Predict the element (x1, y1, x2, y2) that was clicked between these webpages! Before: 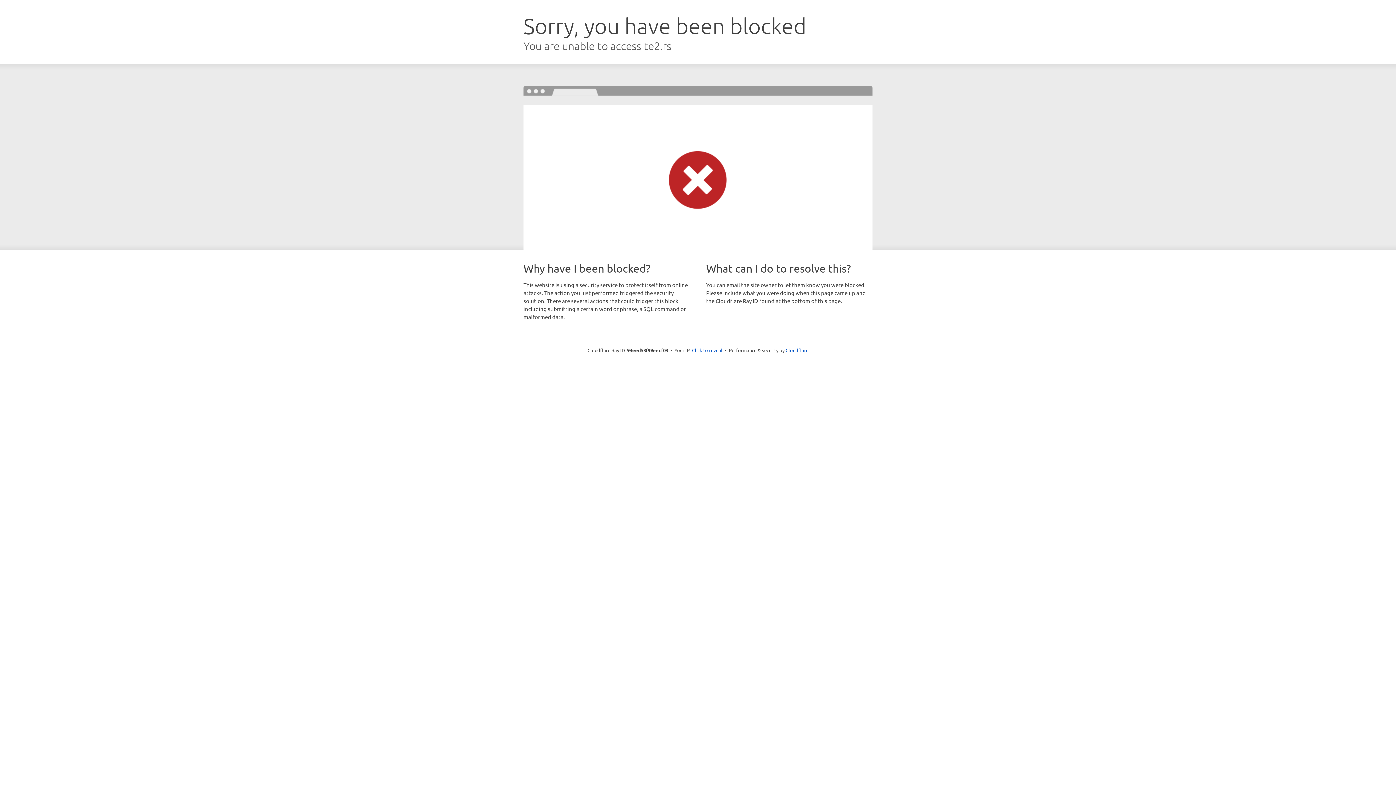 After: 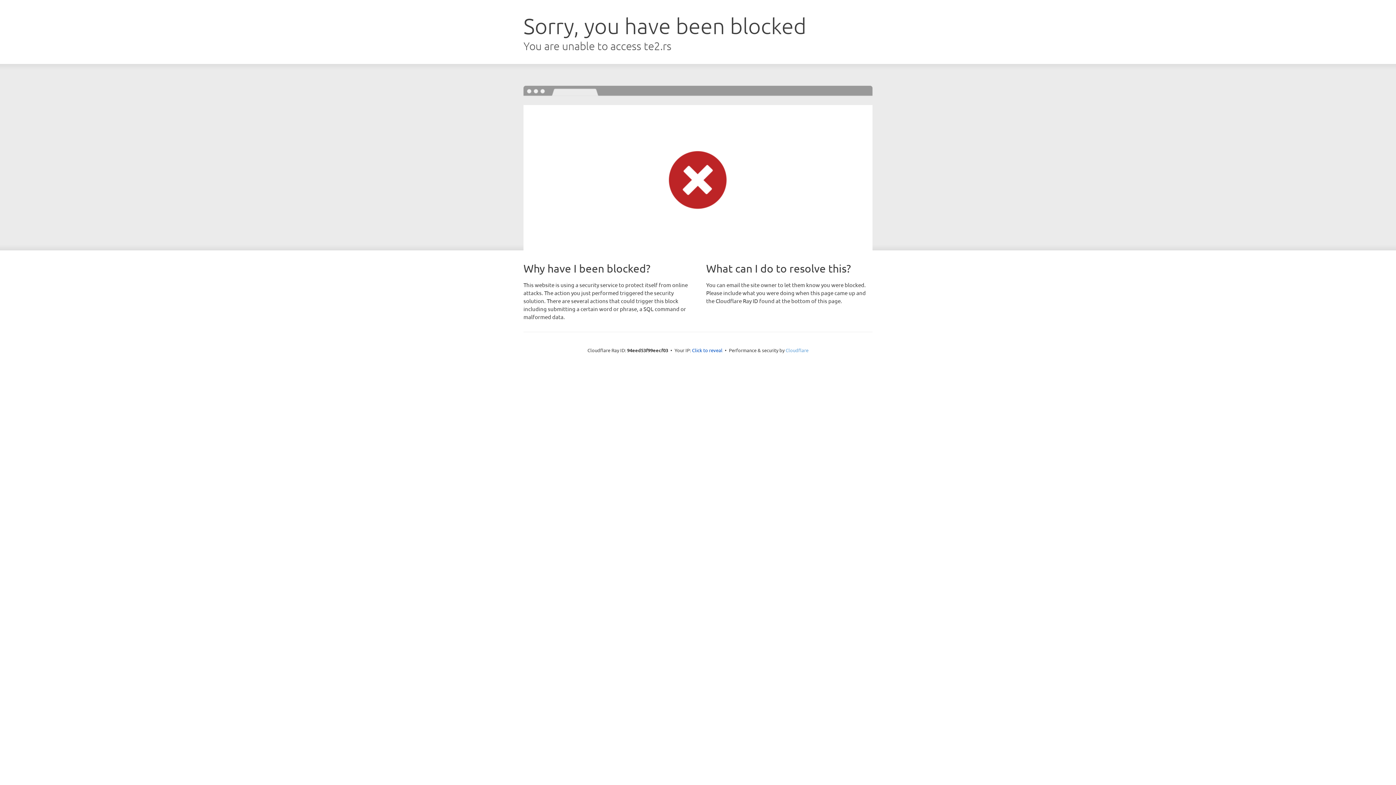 Action: bbox: (785, 347, 808, 353) label: Cloudflare